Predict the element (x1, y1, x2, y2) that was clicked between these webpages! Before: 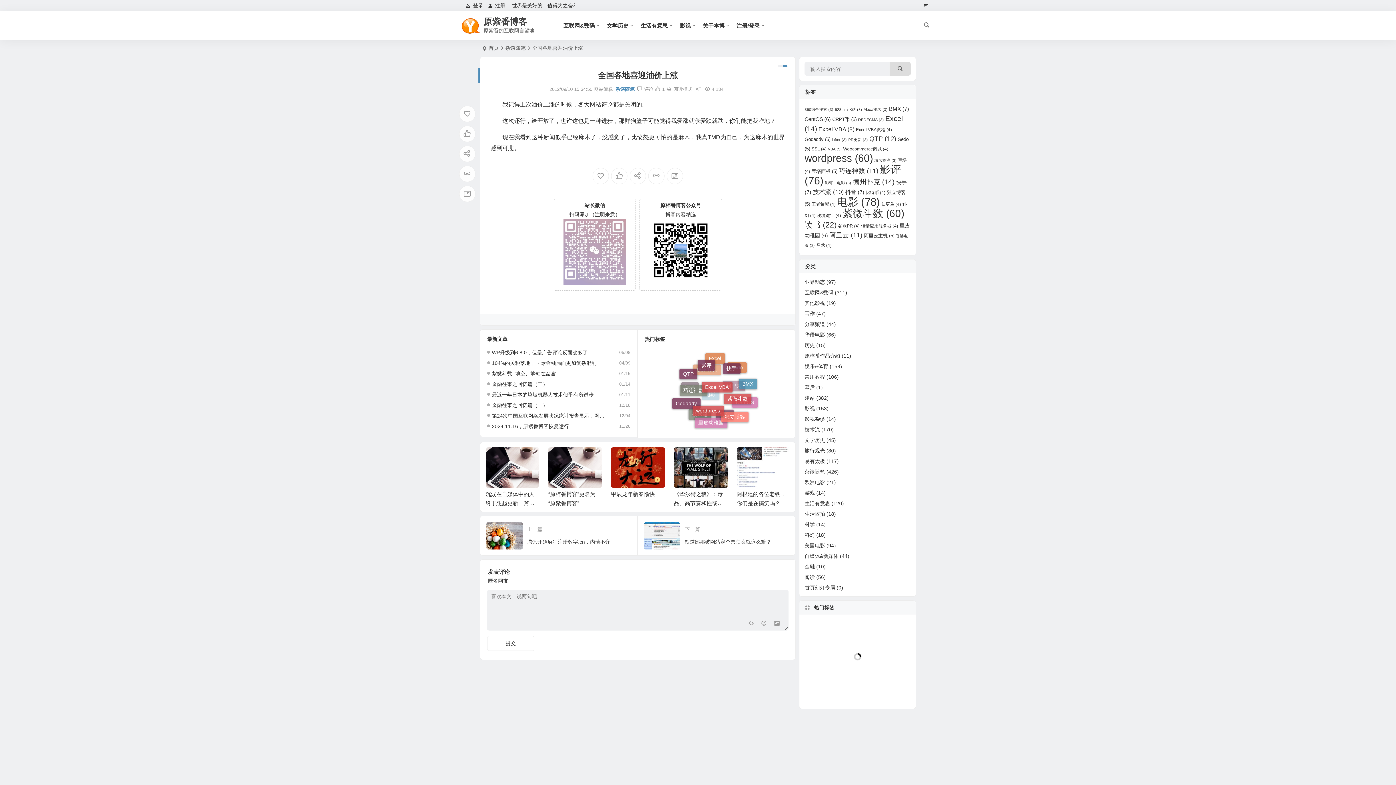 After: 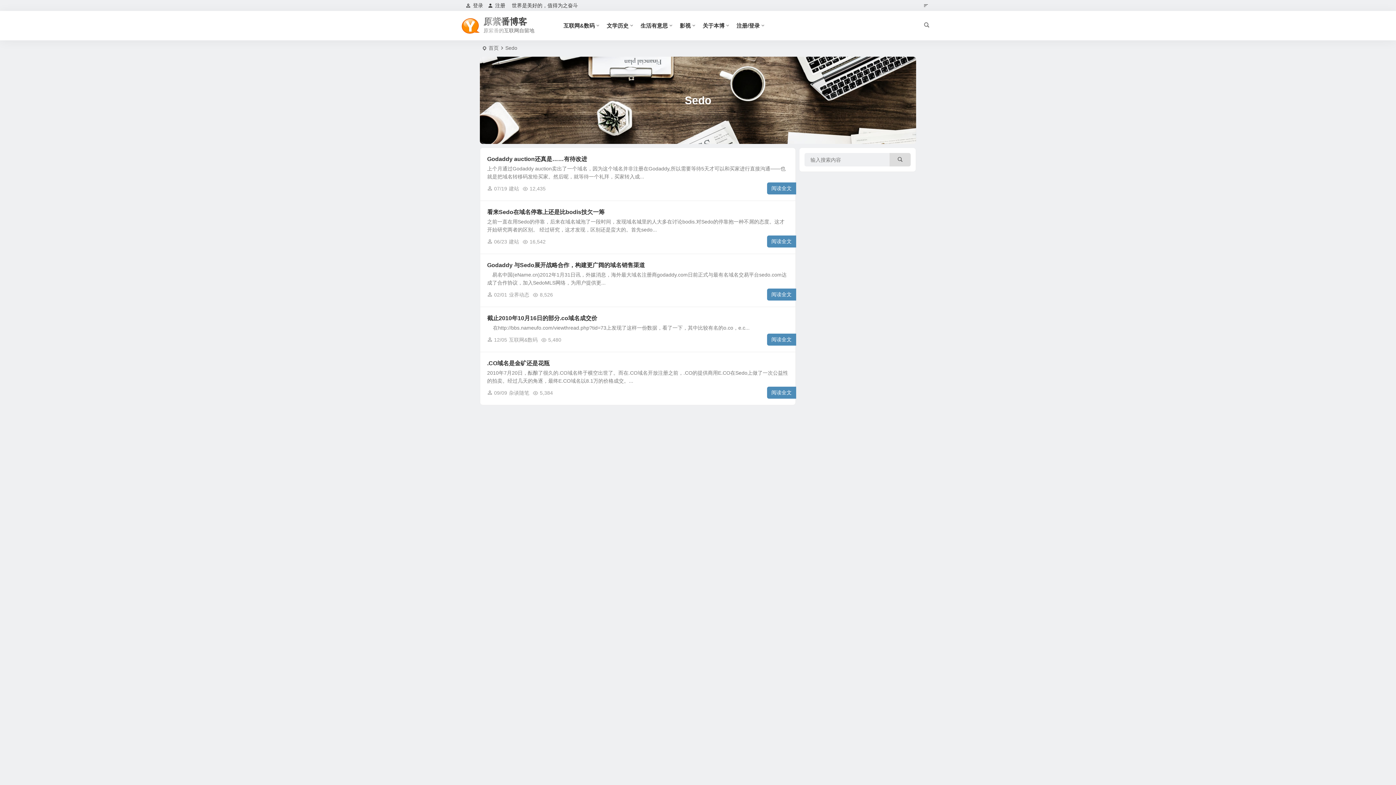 Action: bbox: (727, 372, 746, 383) label: Sedo (5 项)